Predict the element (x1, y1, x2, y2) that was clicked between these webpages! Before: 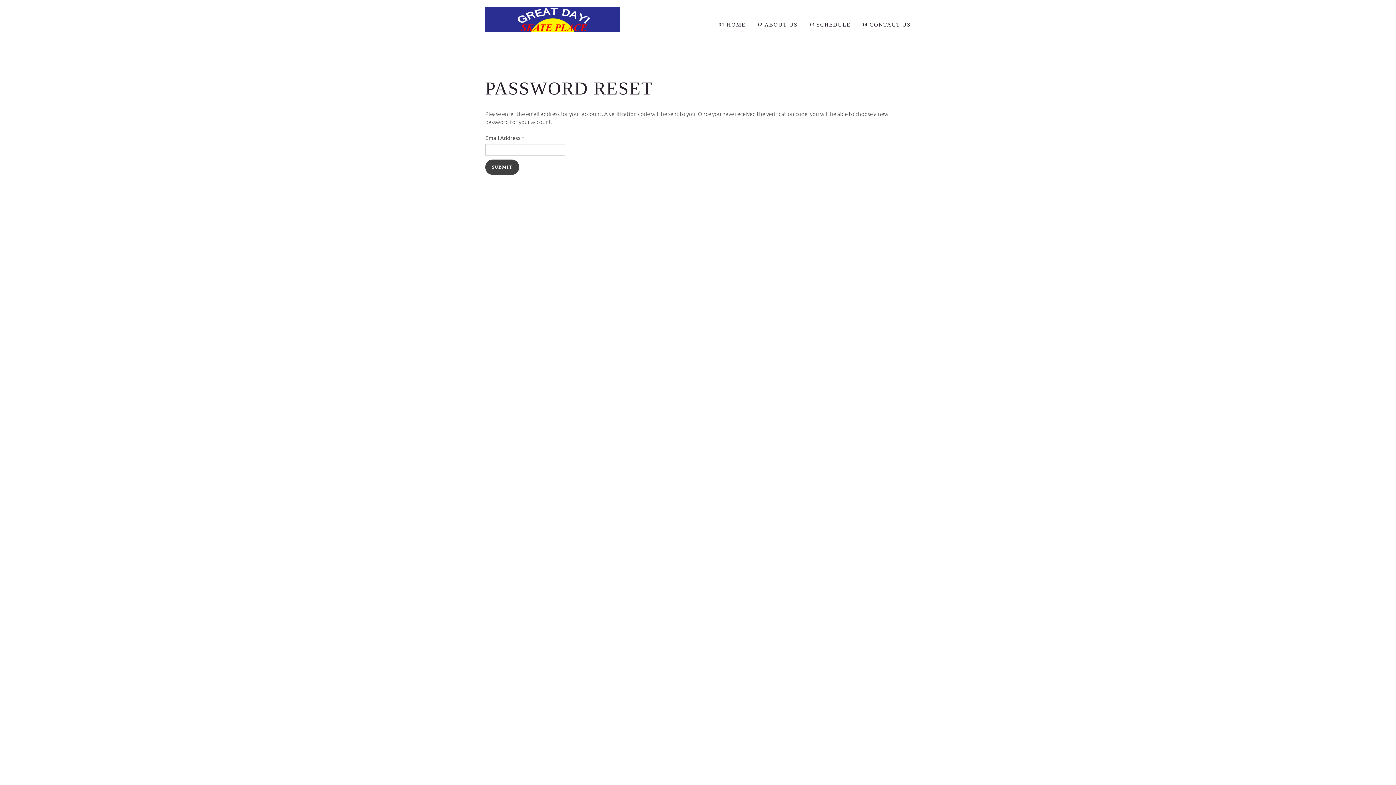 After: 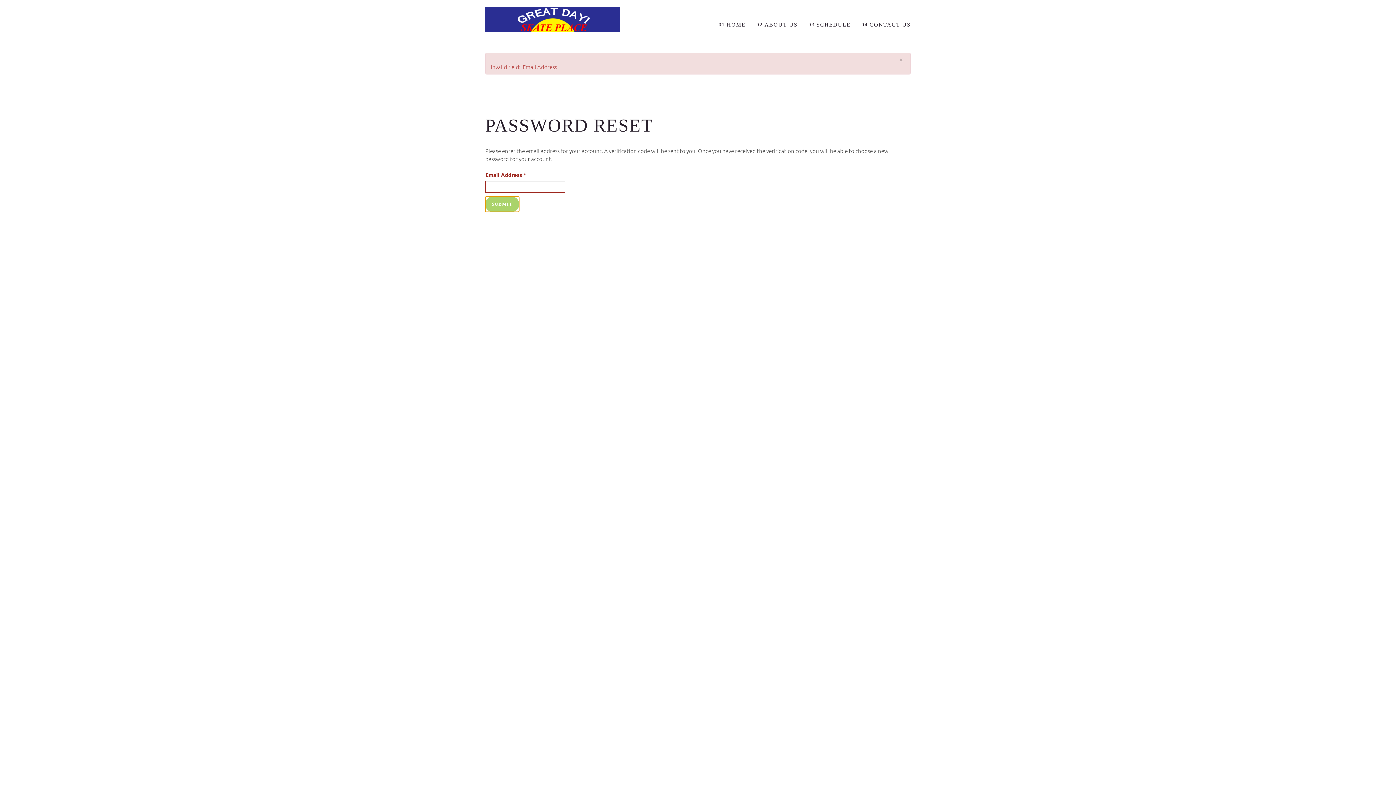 Action: label: SUBMIT bbox: (485, 159, 519, 174)